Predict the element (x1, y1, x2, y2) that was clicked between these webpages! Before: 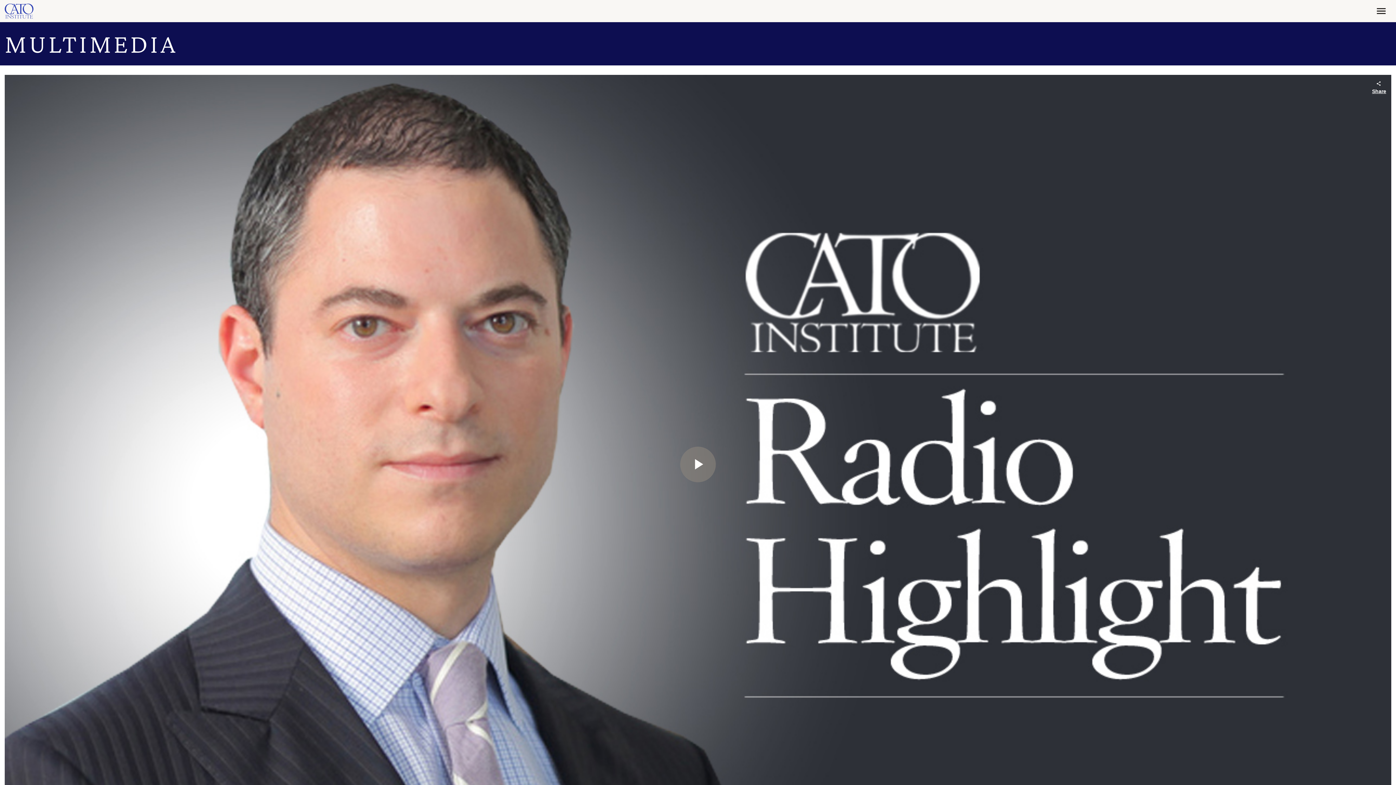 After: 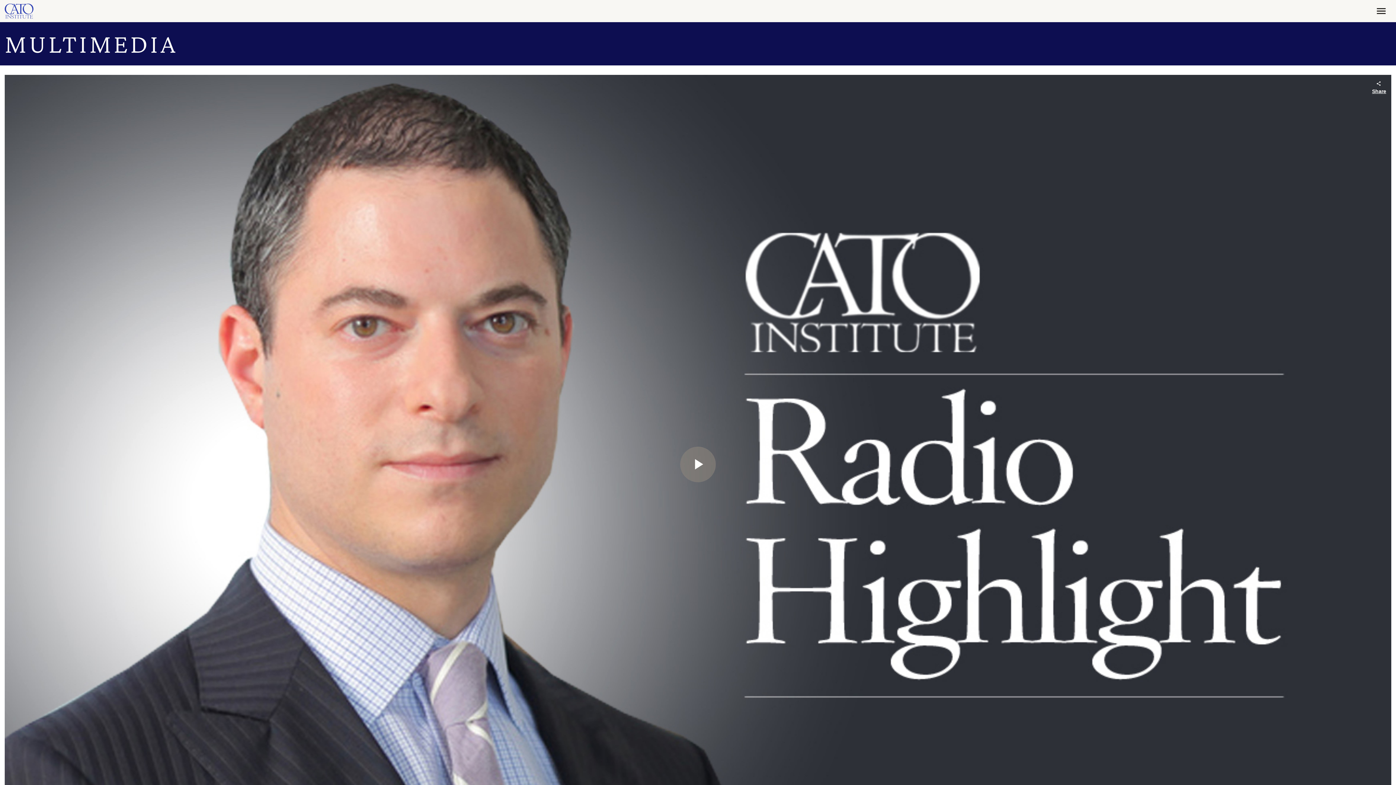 Action: bbox: (1371, 5, 1391, 17)